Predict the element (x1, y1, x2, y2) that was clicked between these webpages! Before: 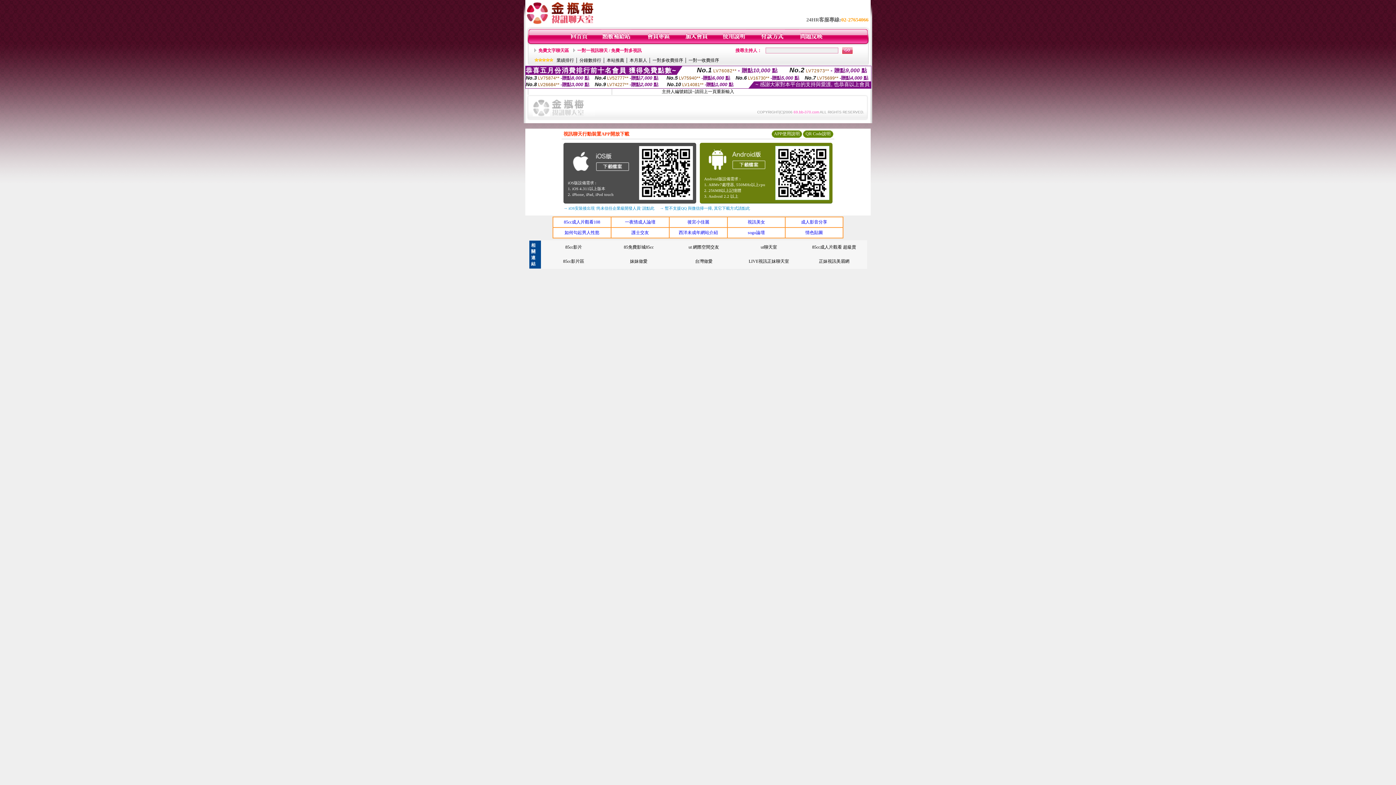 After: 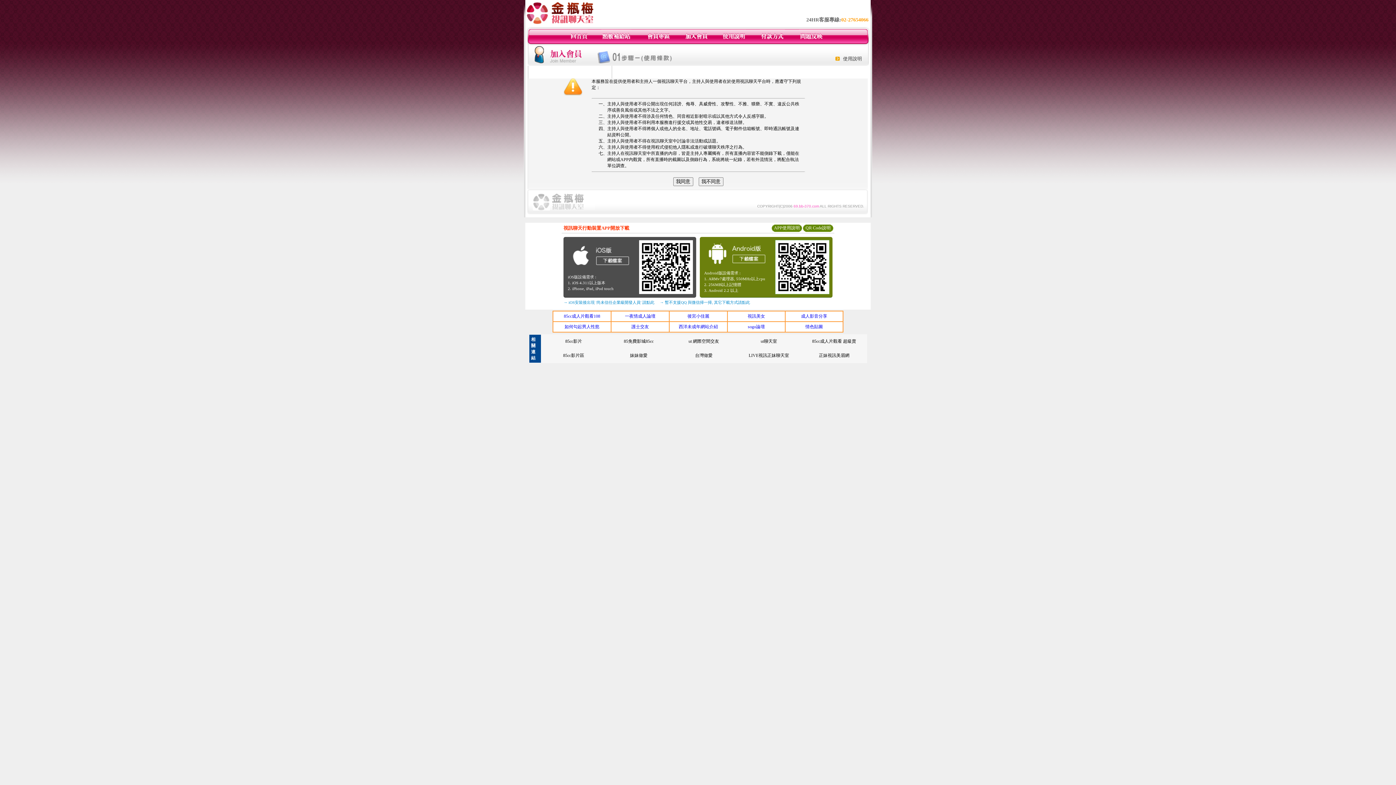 Action: bbox: (684, 40, 708, 45)